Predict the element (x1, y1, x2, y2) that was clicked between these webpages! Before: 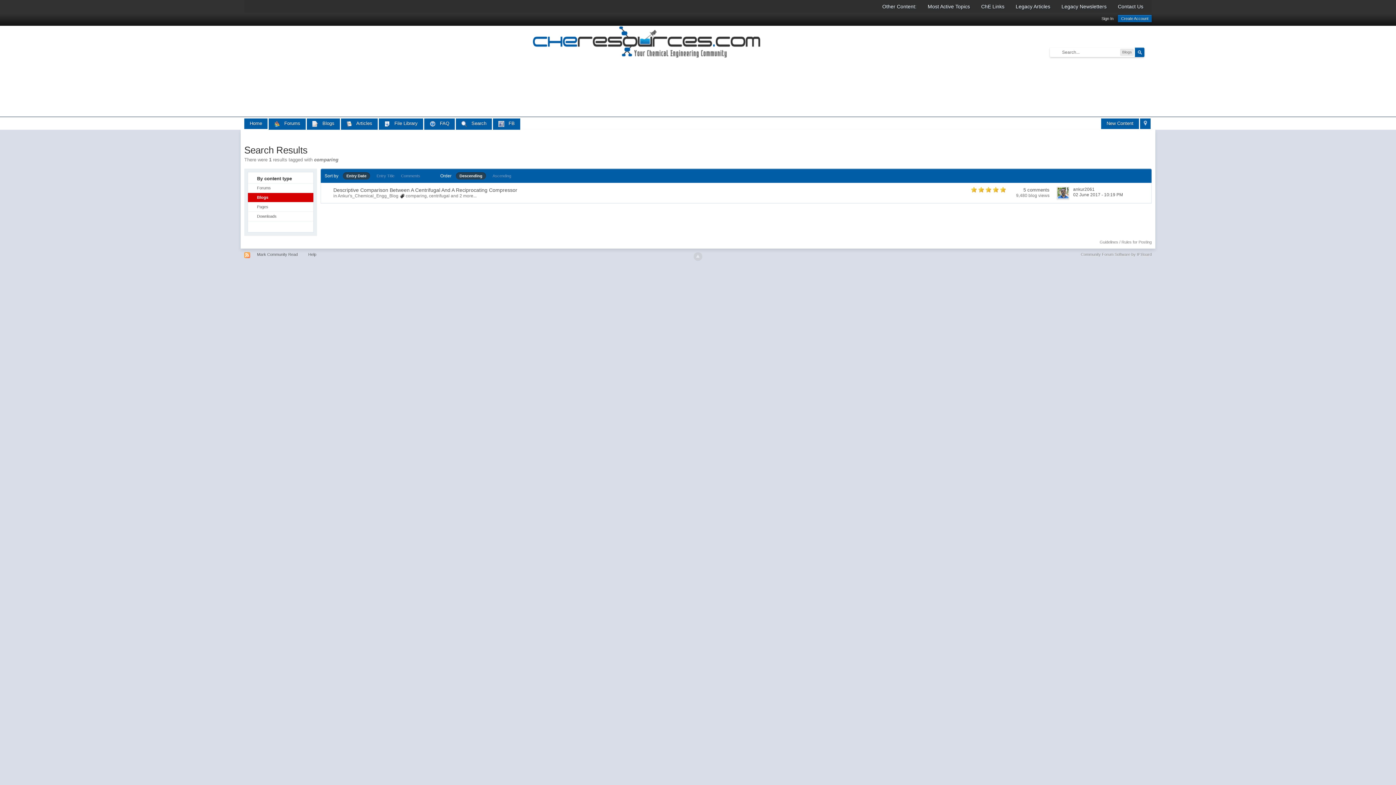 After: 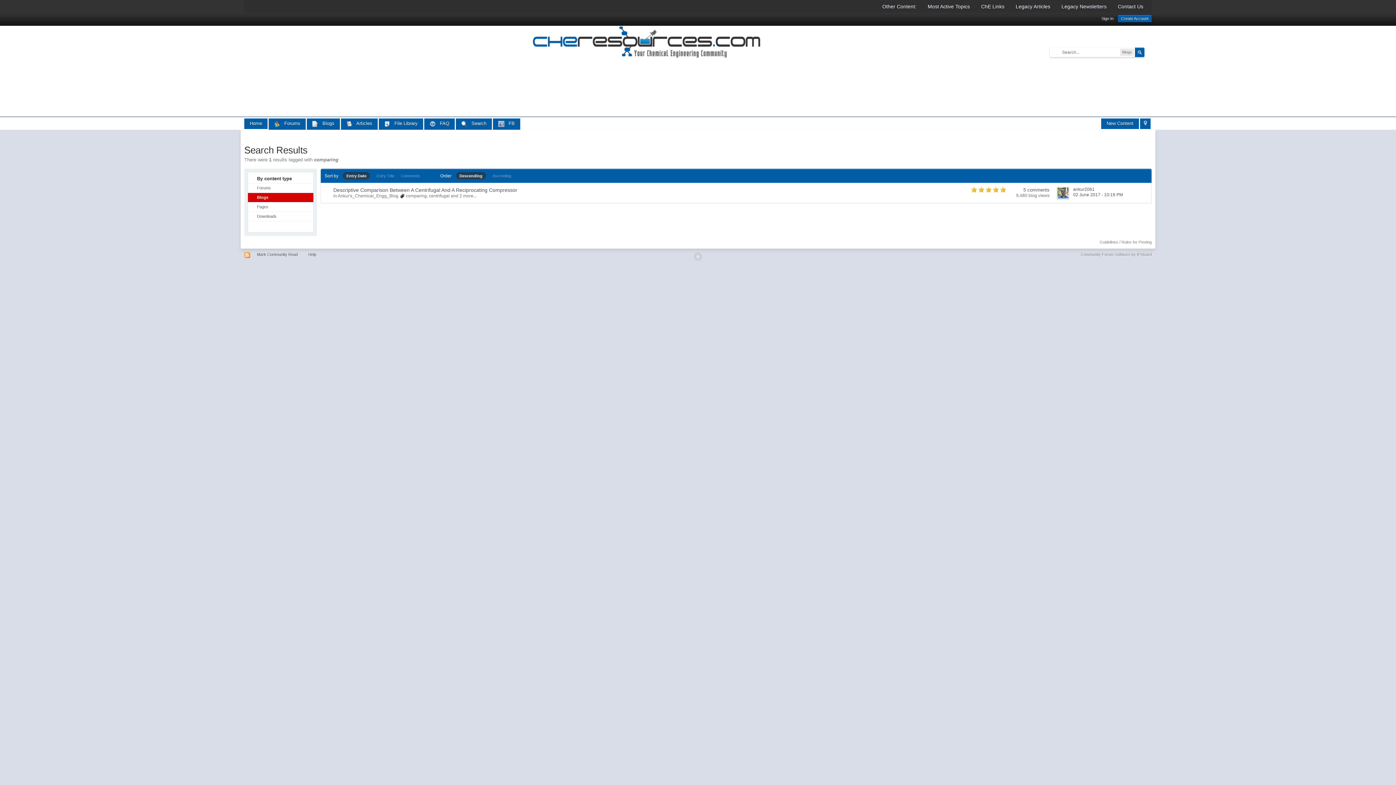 Action: label: comparing bbox: (405, 193, 426, 198)